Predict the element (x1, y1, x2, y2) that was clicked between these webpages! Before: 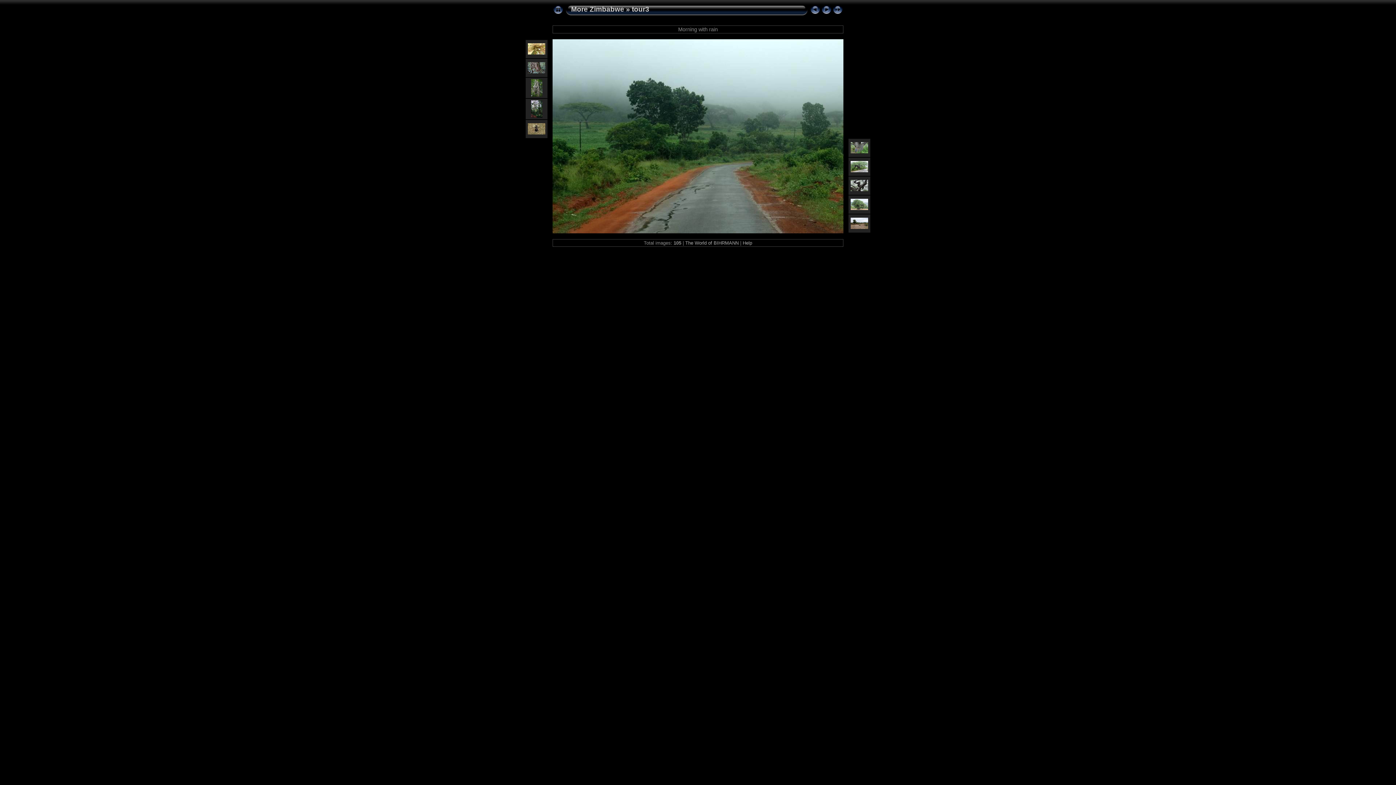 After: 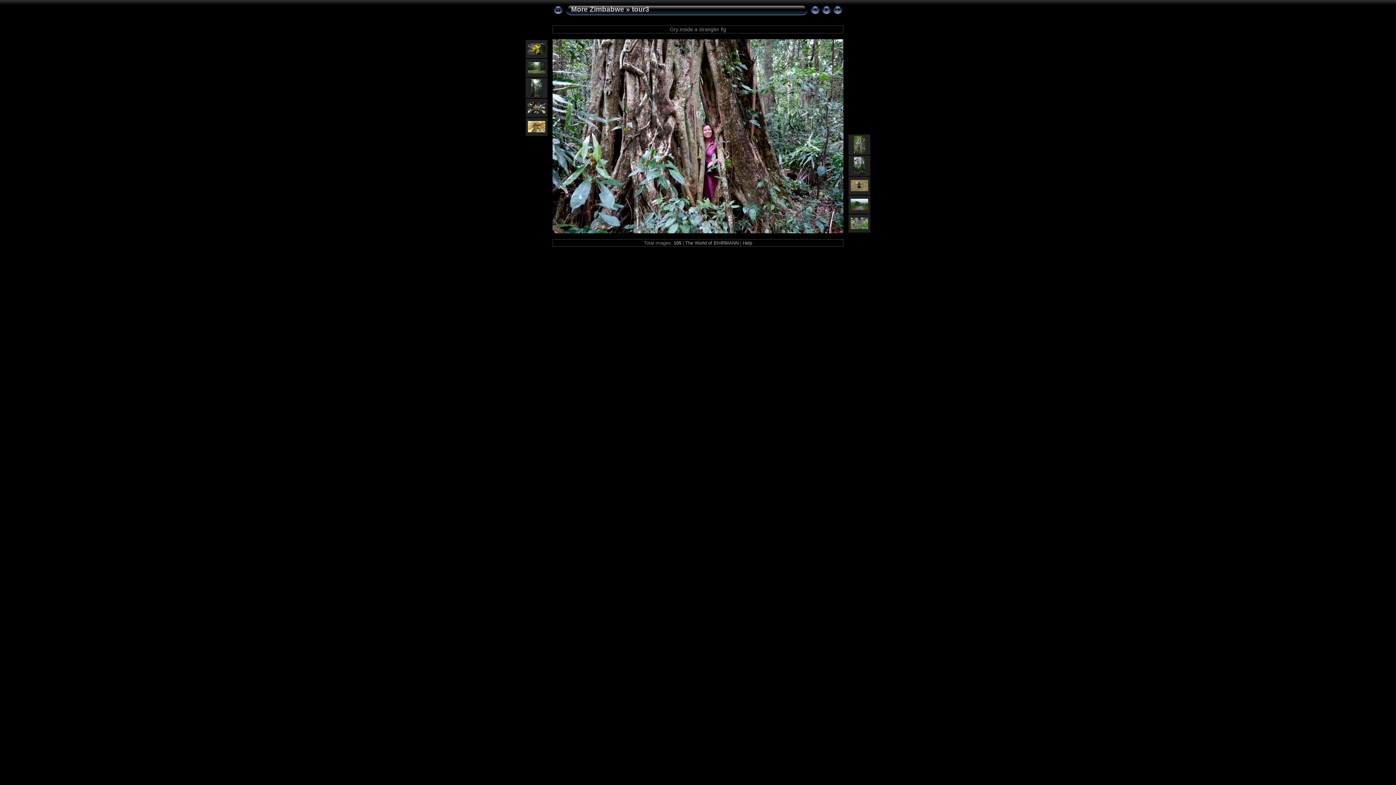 Action: bbox: (528, 68, 545, 74)